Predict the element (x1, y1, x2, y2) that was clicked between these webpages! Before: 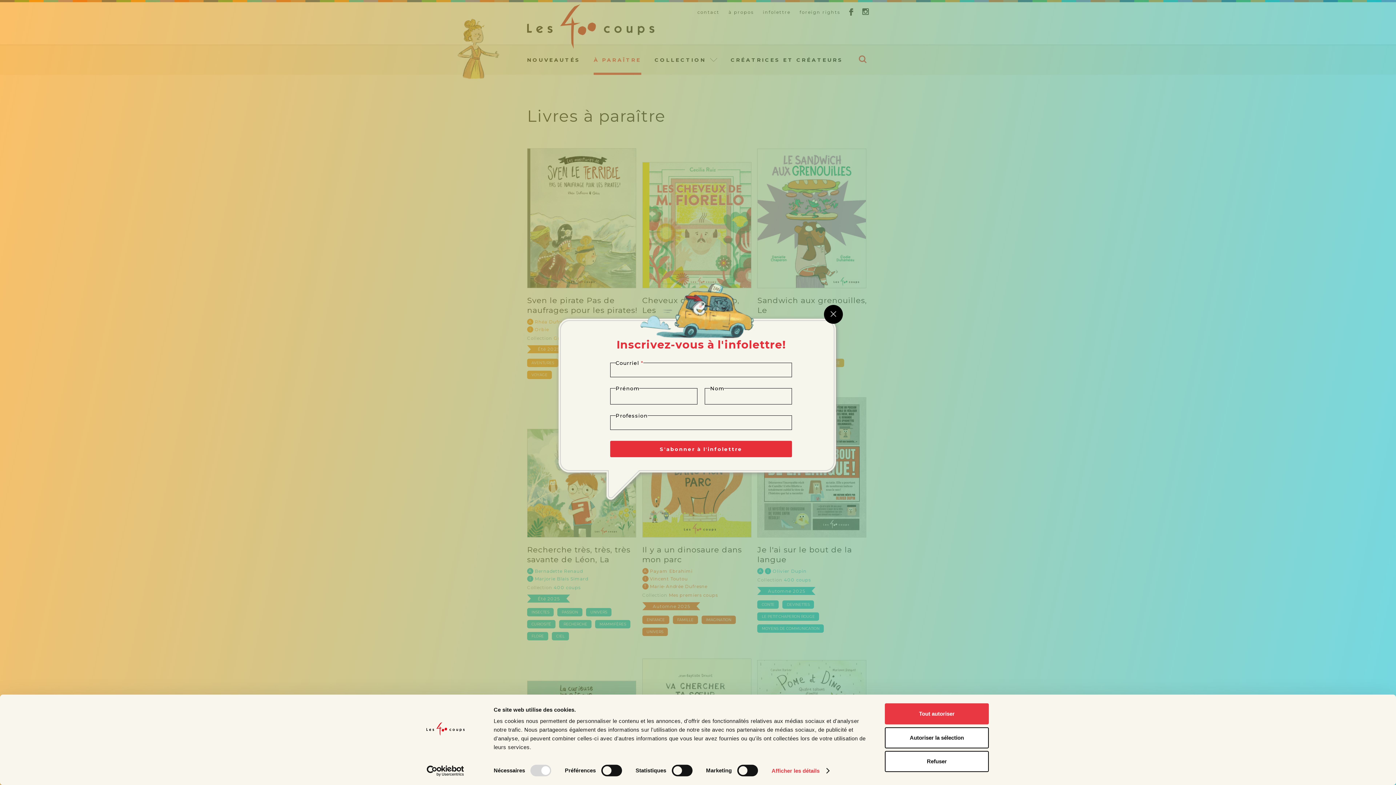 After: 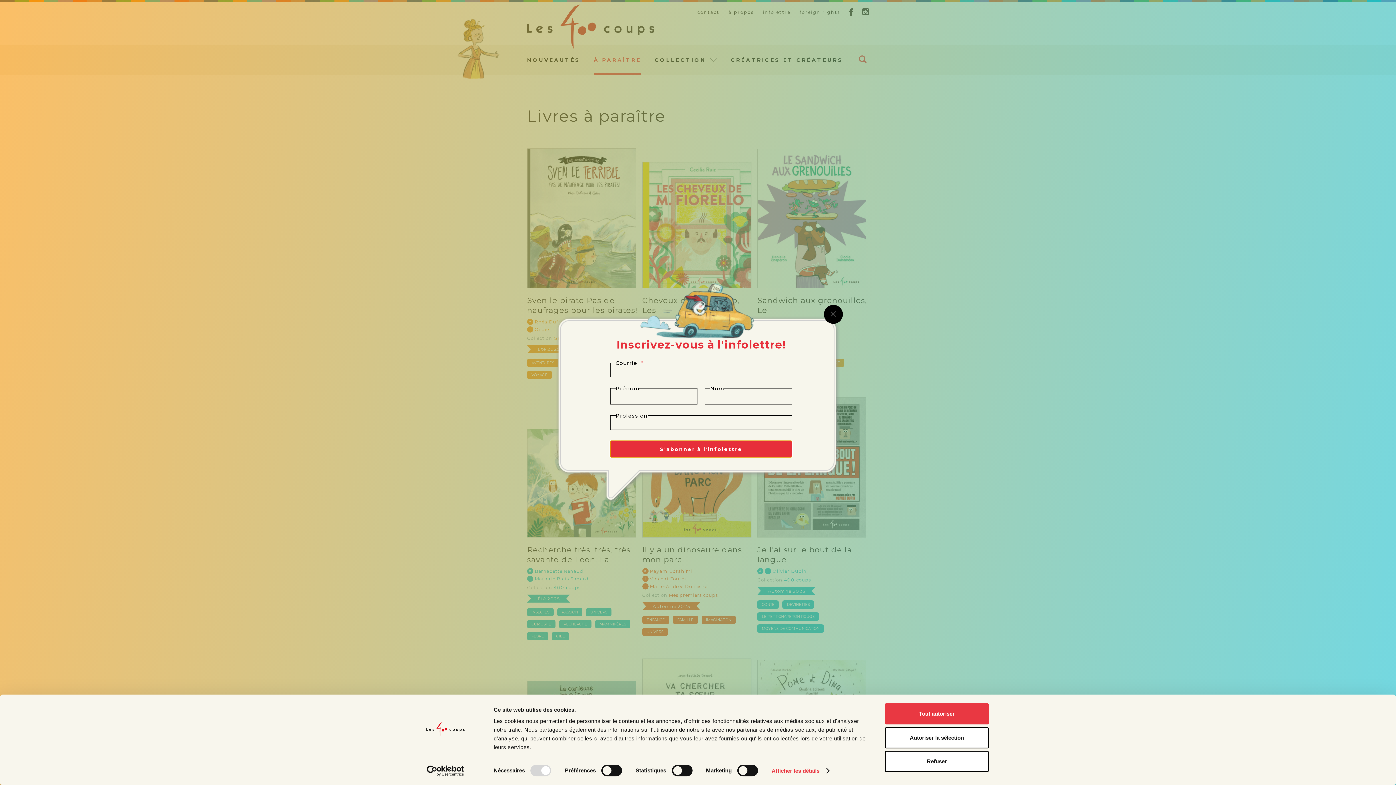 Action: bbox: (610, 441, 792, 457) label: S'abonner à l'infolettre